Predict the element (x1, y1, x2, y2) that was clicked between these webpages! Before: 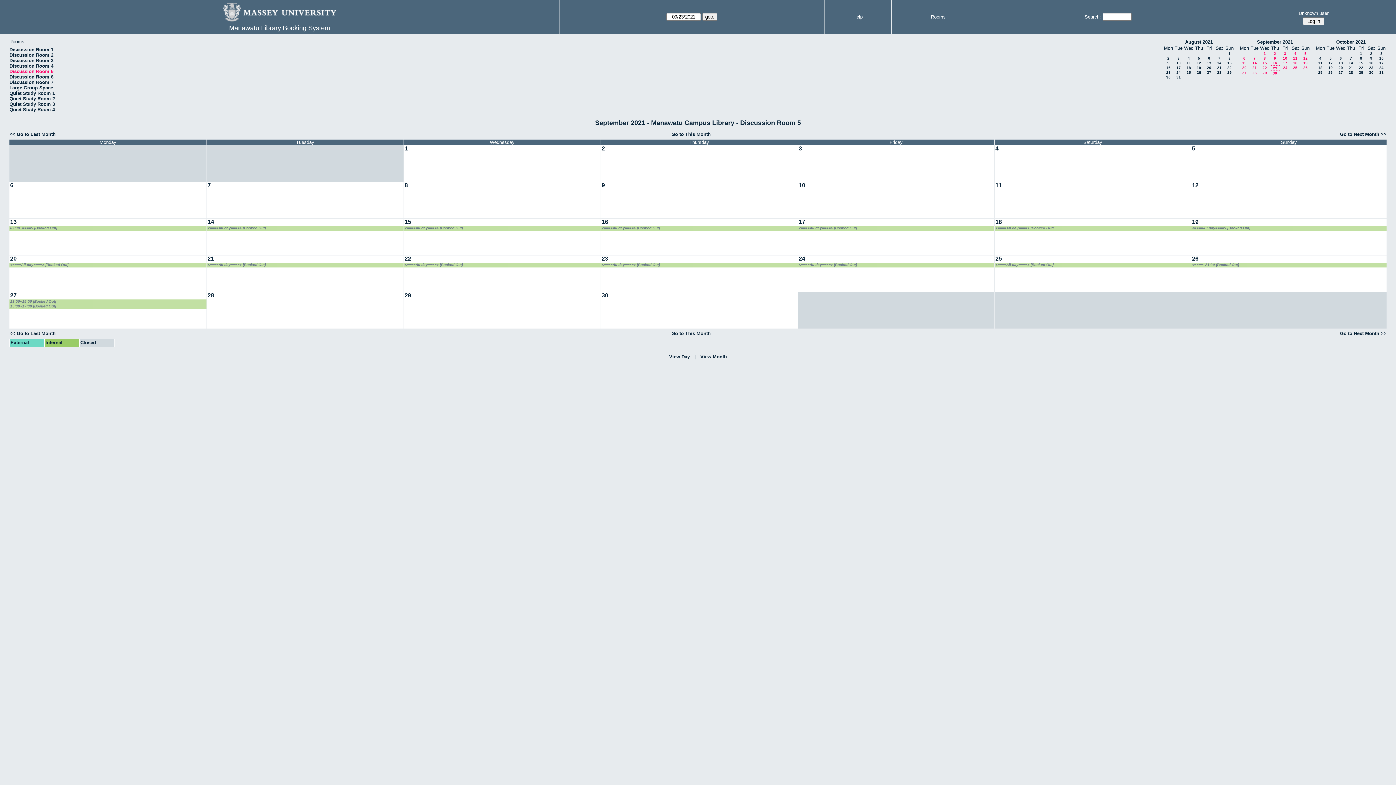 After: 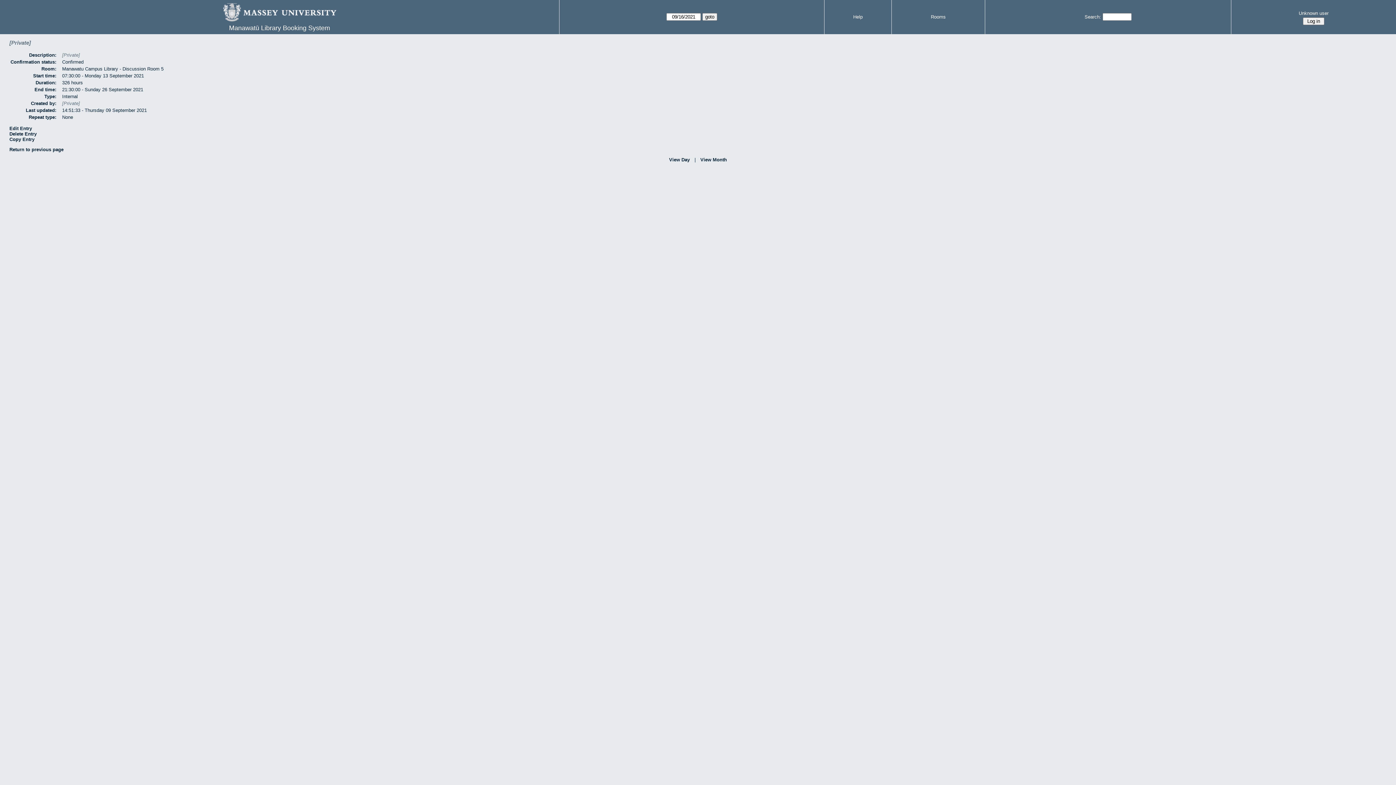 Action: bbox: (601, 226, 799, 230) label: <====All day====> [Booked Out]